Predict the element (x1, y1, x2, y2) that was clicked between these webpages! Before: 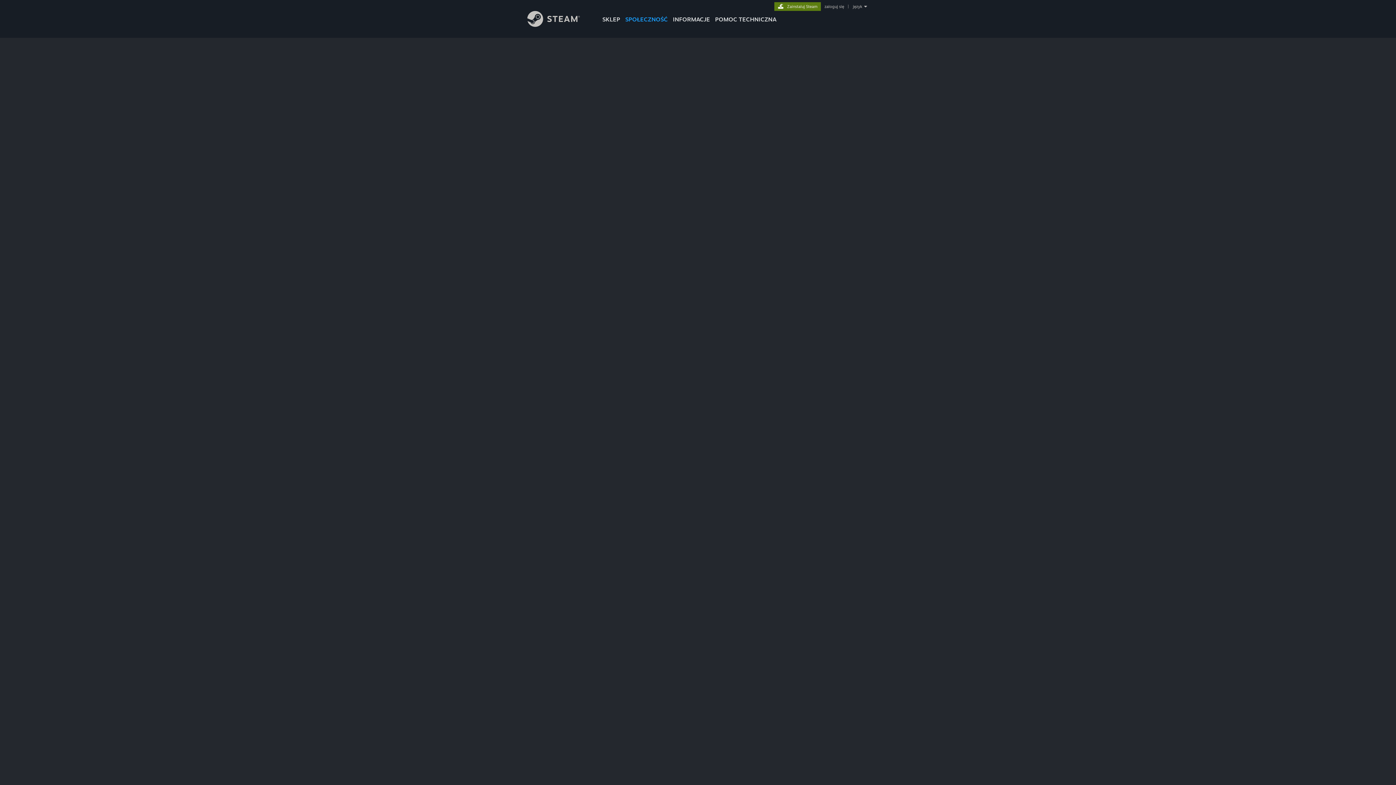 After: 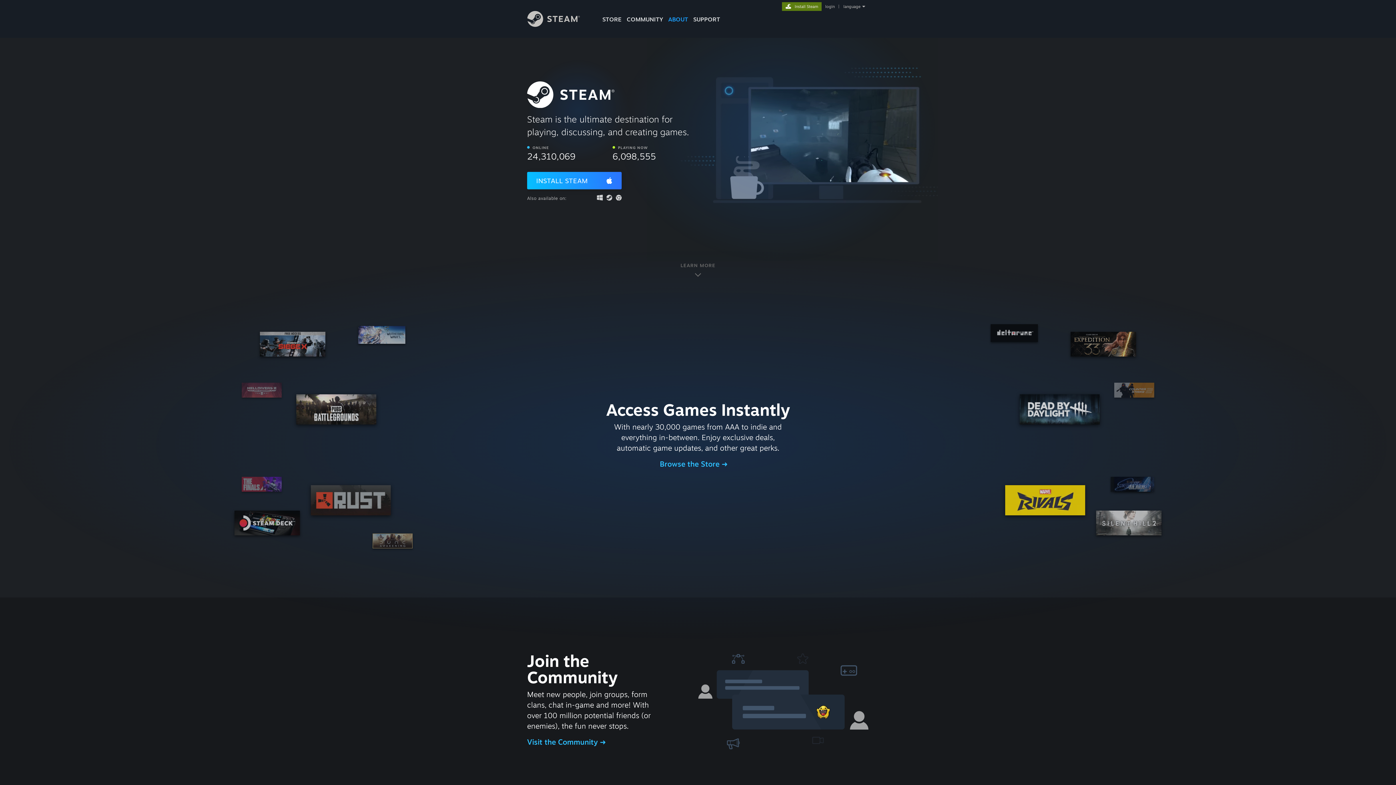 Action: label: Zainstaluj Steam bbox: (774, 2, 821, 9)